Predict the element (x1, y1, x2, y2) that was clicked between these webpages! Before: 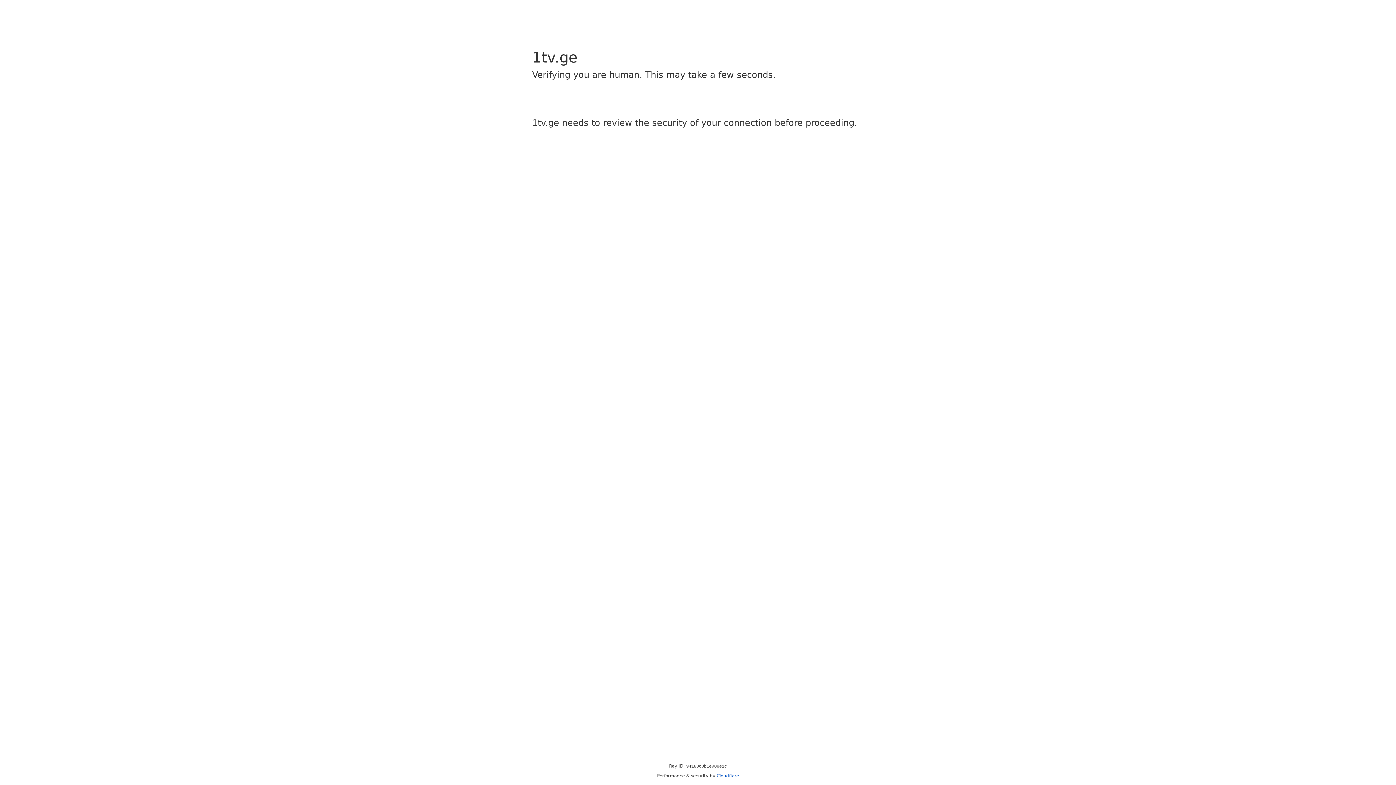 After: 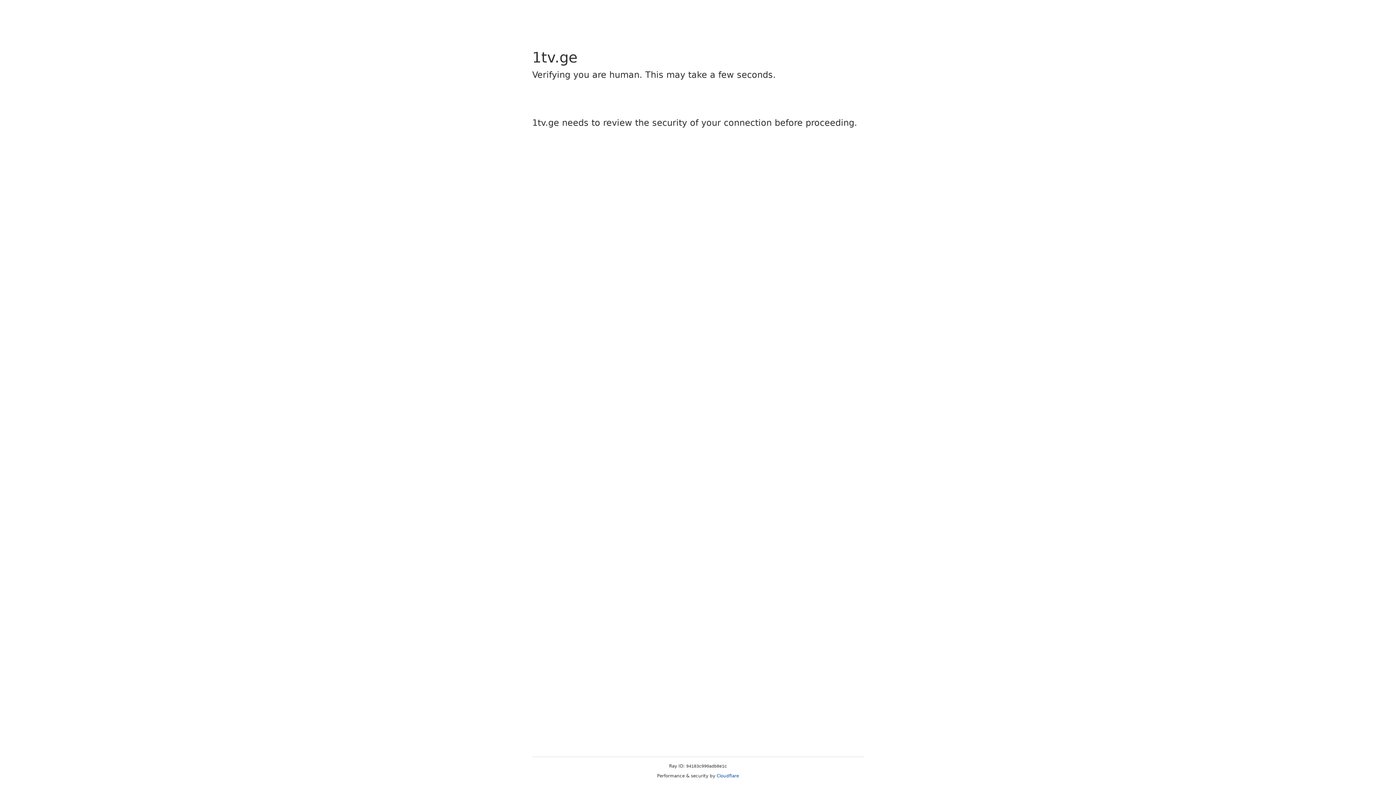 Action: bbox: (716, 773, 739, 778) label: Cloudflare